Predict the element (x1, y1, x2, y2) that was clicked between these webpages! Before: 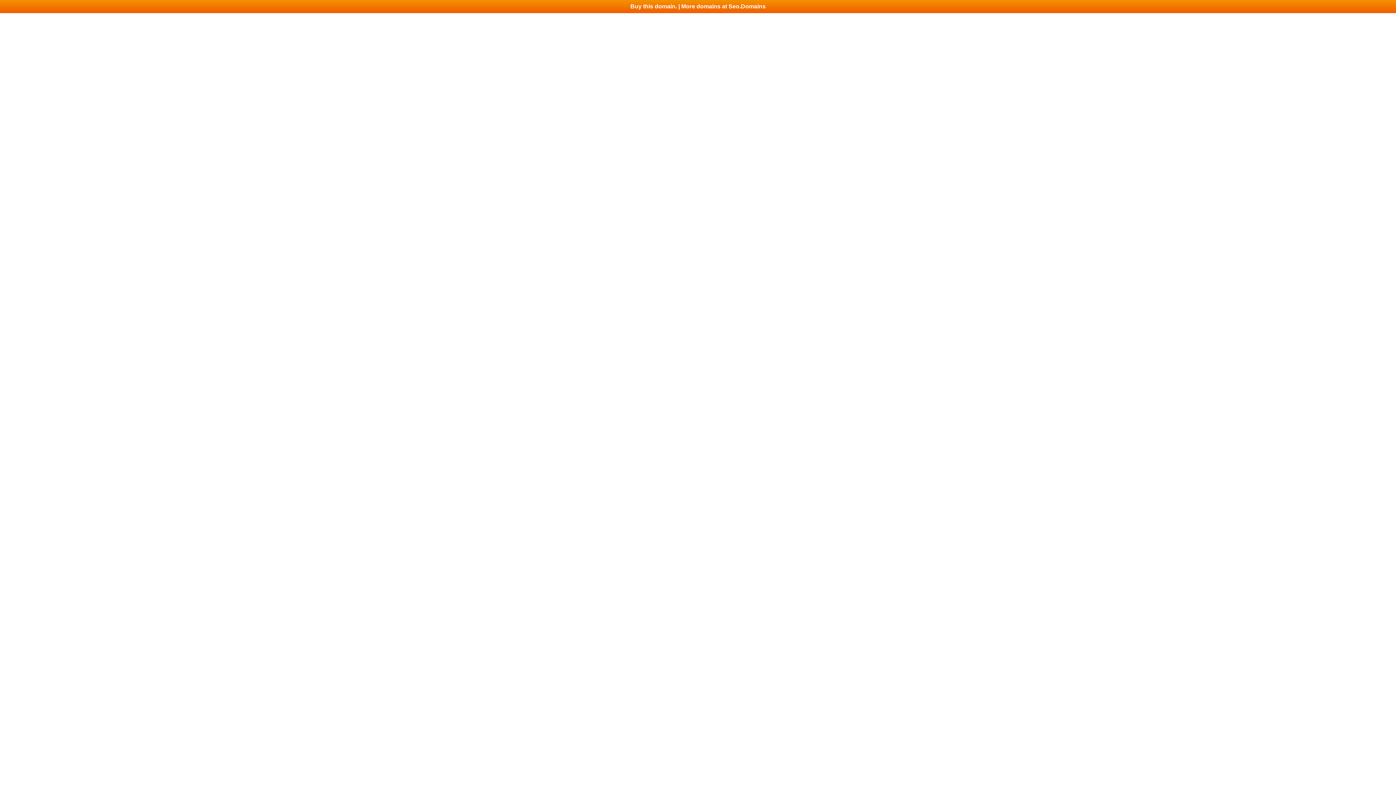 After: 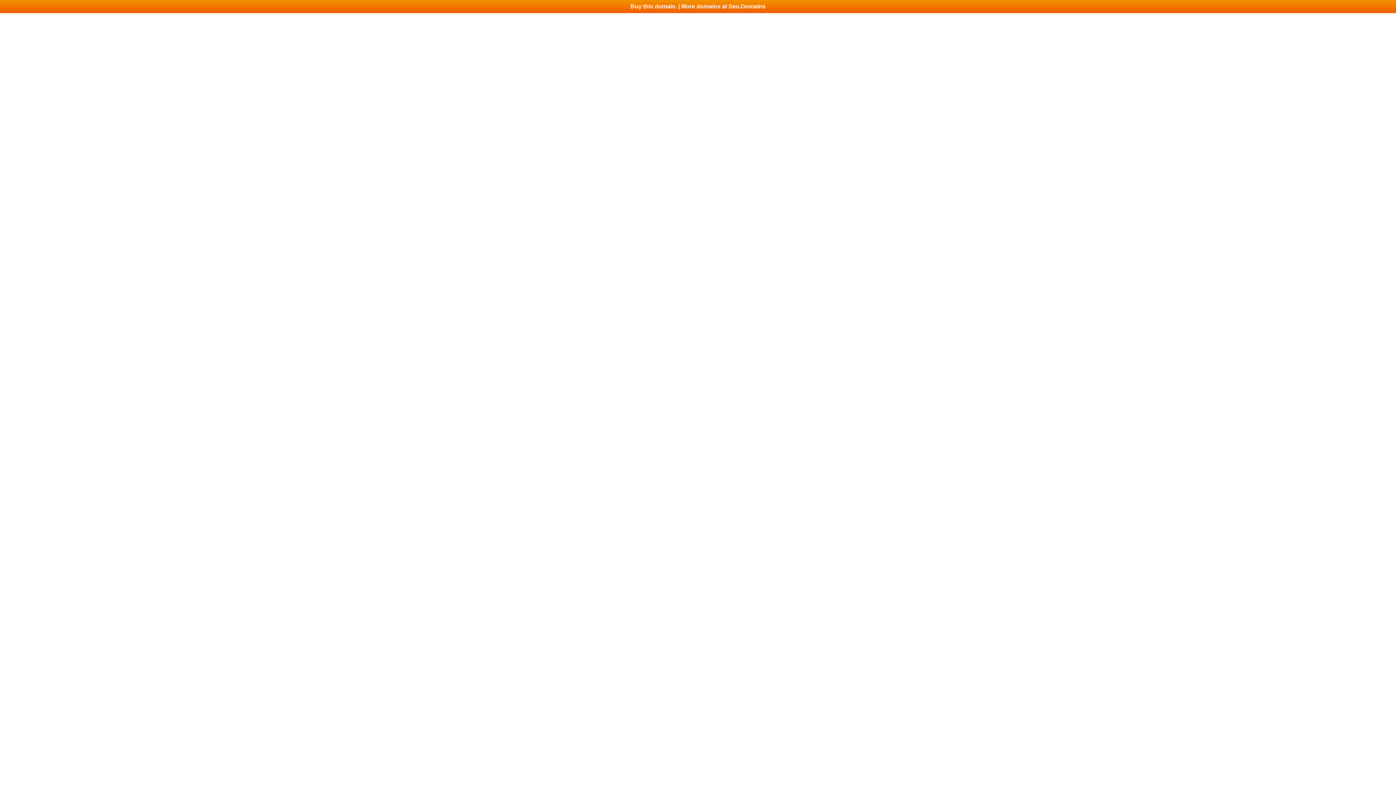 Action: bbox: (0, 0, 1396, 13) label: Buy this domain. | More domains at Seo.Domains